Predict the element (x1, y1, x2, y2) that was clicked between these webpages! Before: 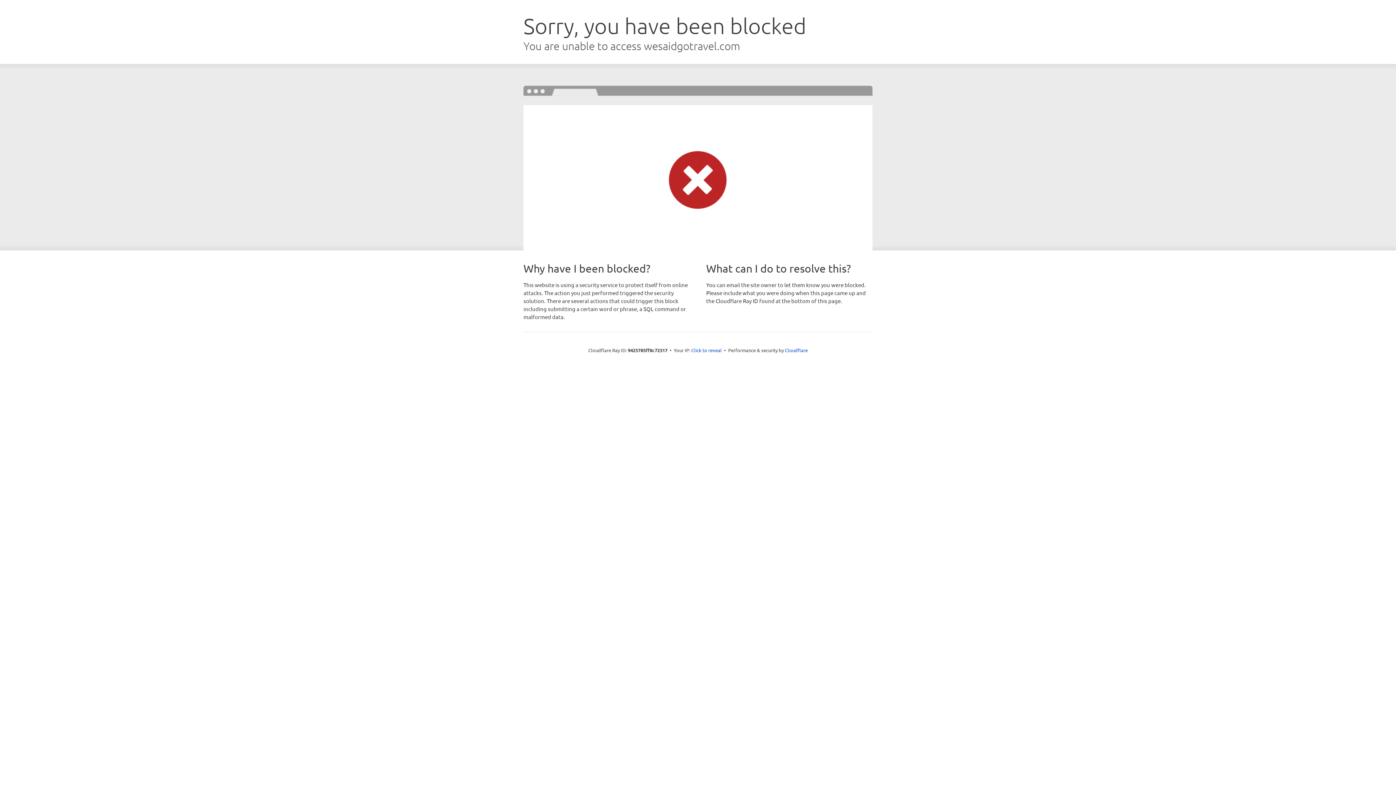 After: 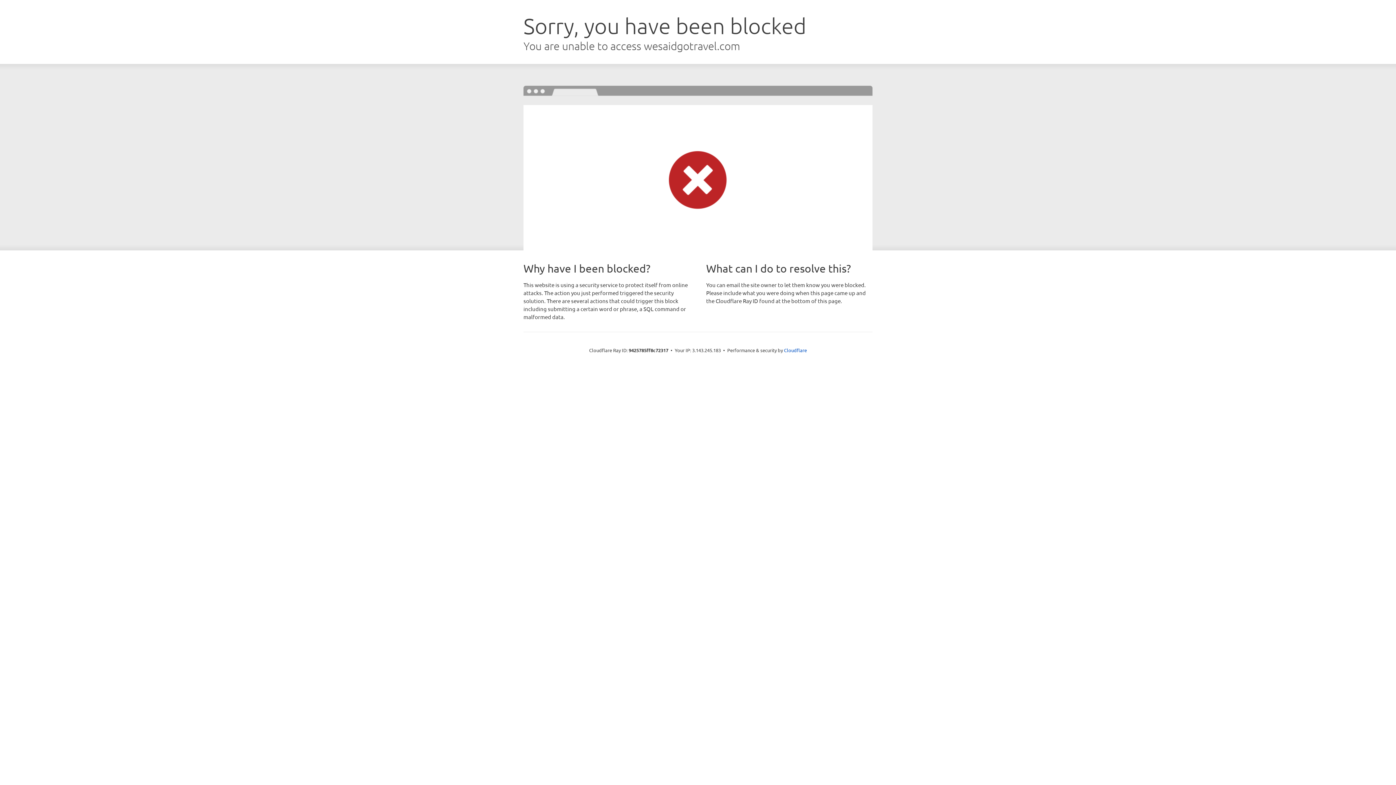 Action: label: Click to reveal bbox: (691, 346, 722, 353)